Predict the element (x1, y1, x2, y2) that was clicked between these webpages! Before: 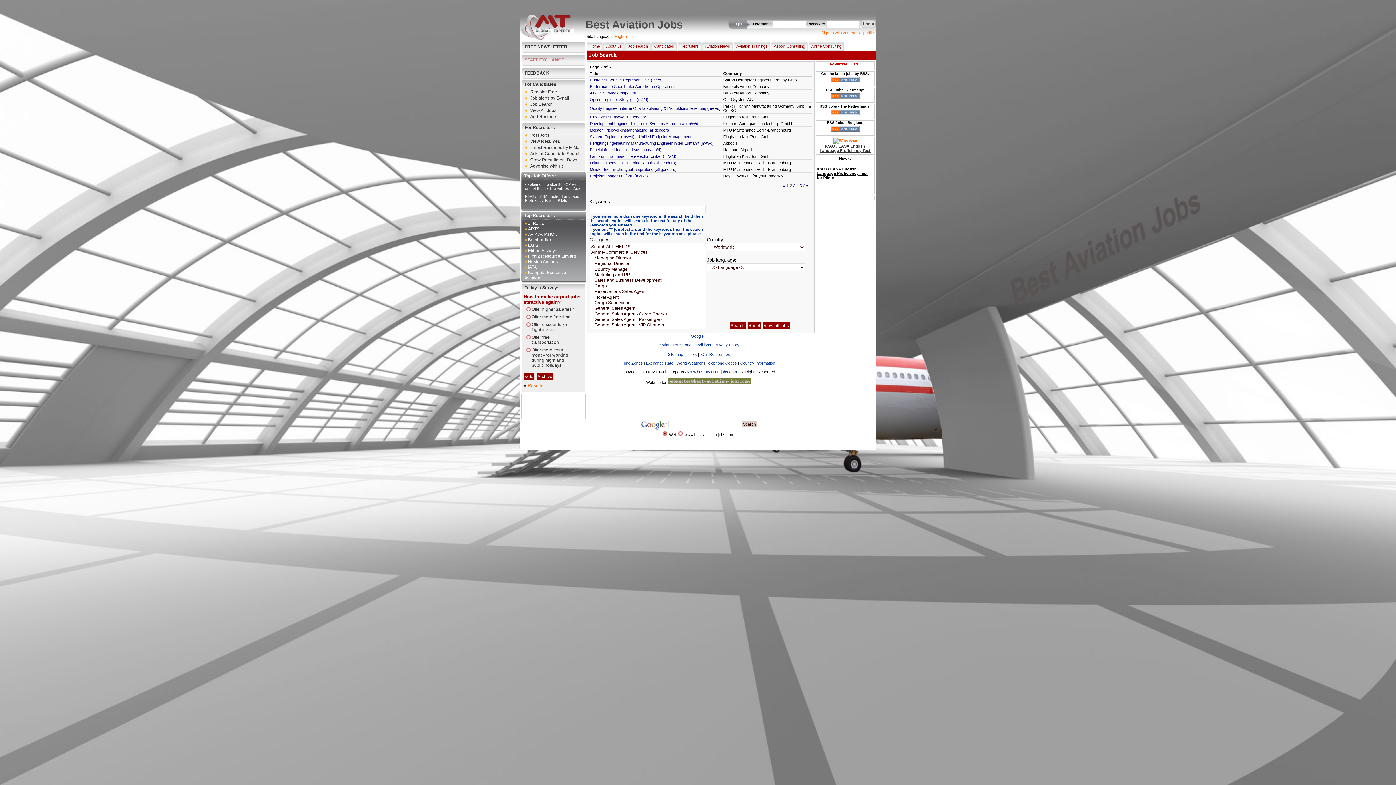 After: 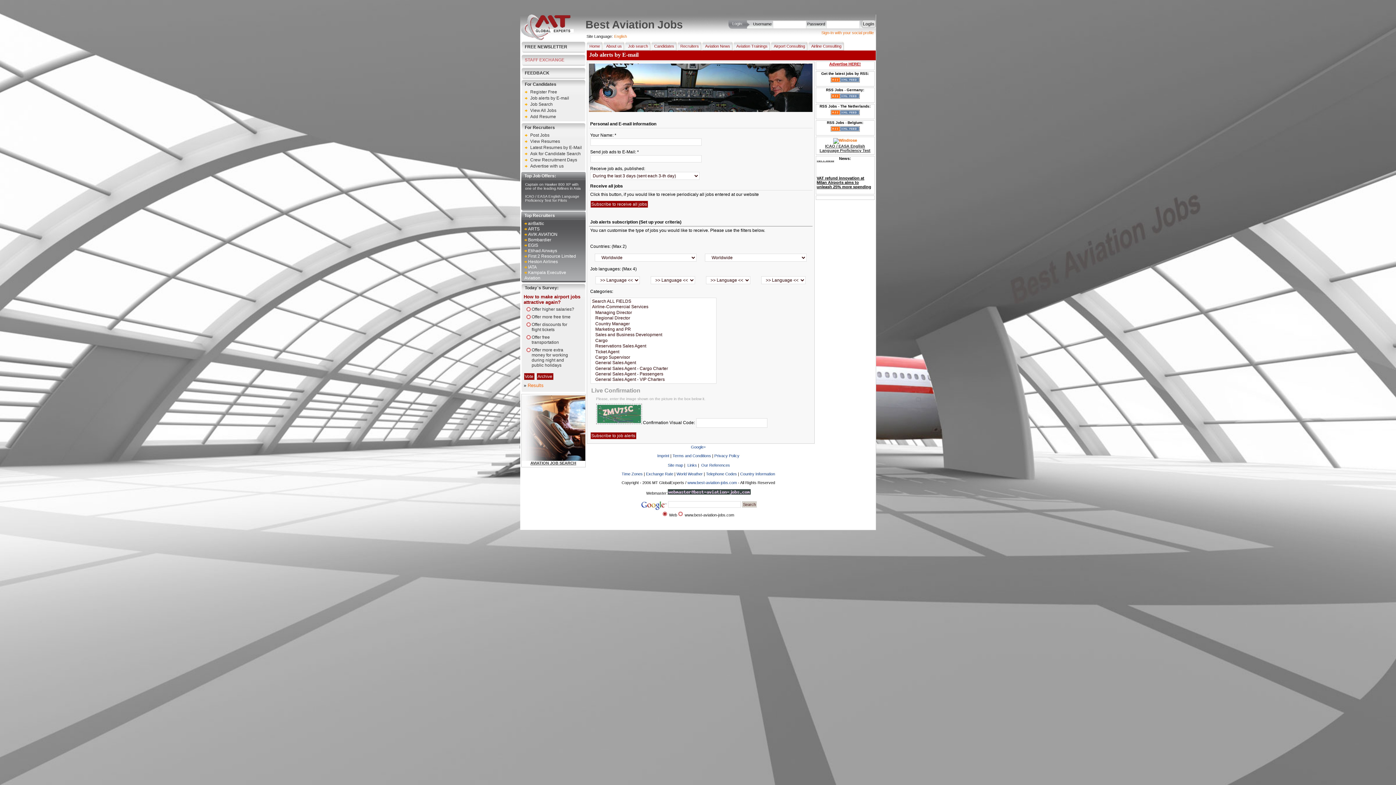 Action: bbox: (530, 95, 569, 100) label: Job alerts by E-mail